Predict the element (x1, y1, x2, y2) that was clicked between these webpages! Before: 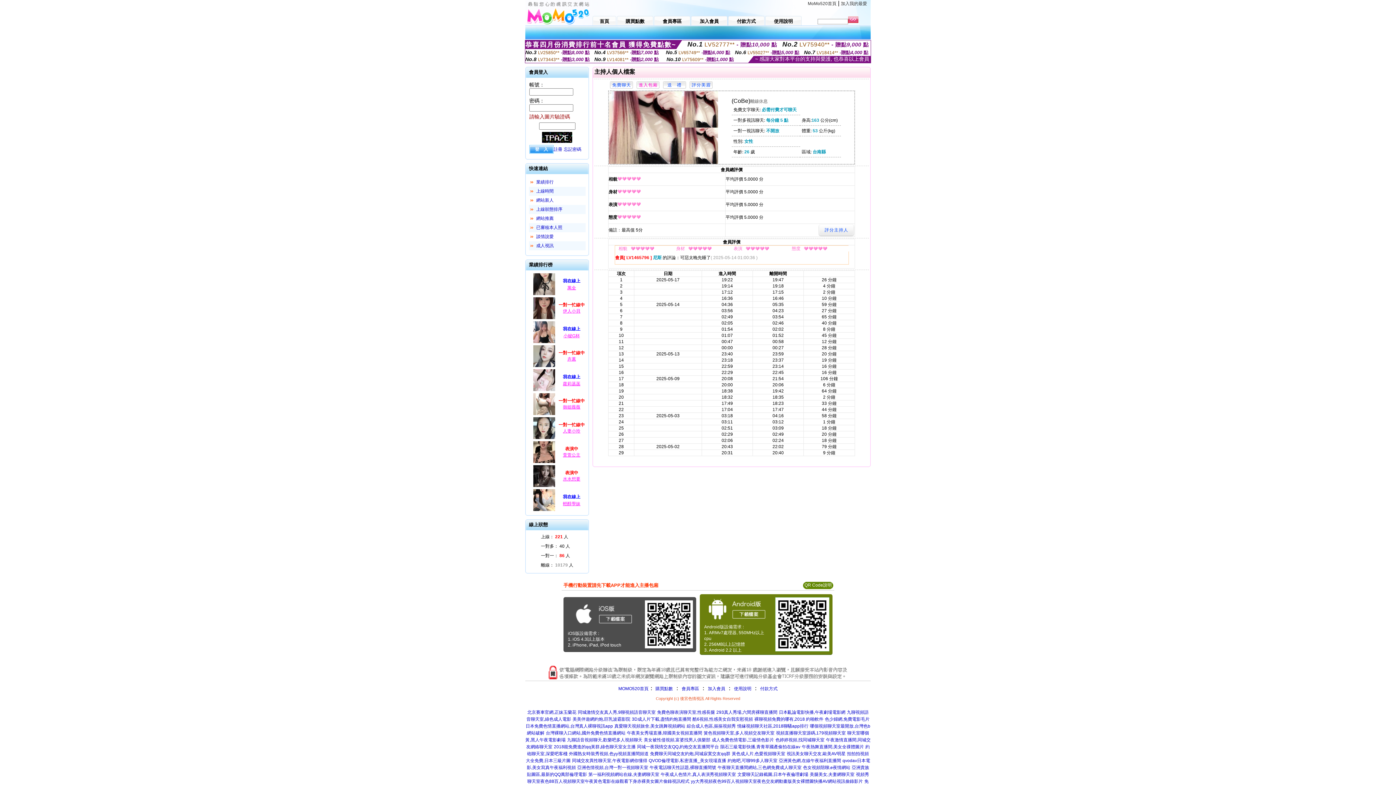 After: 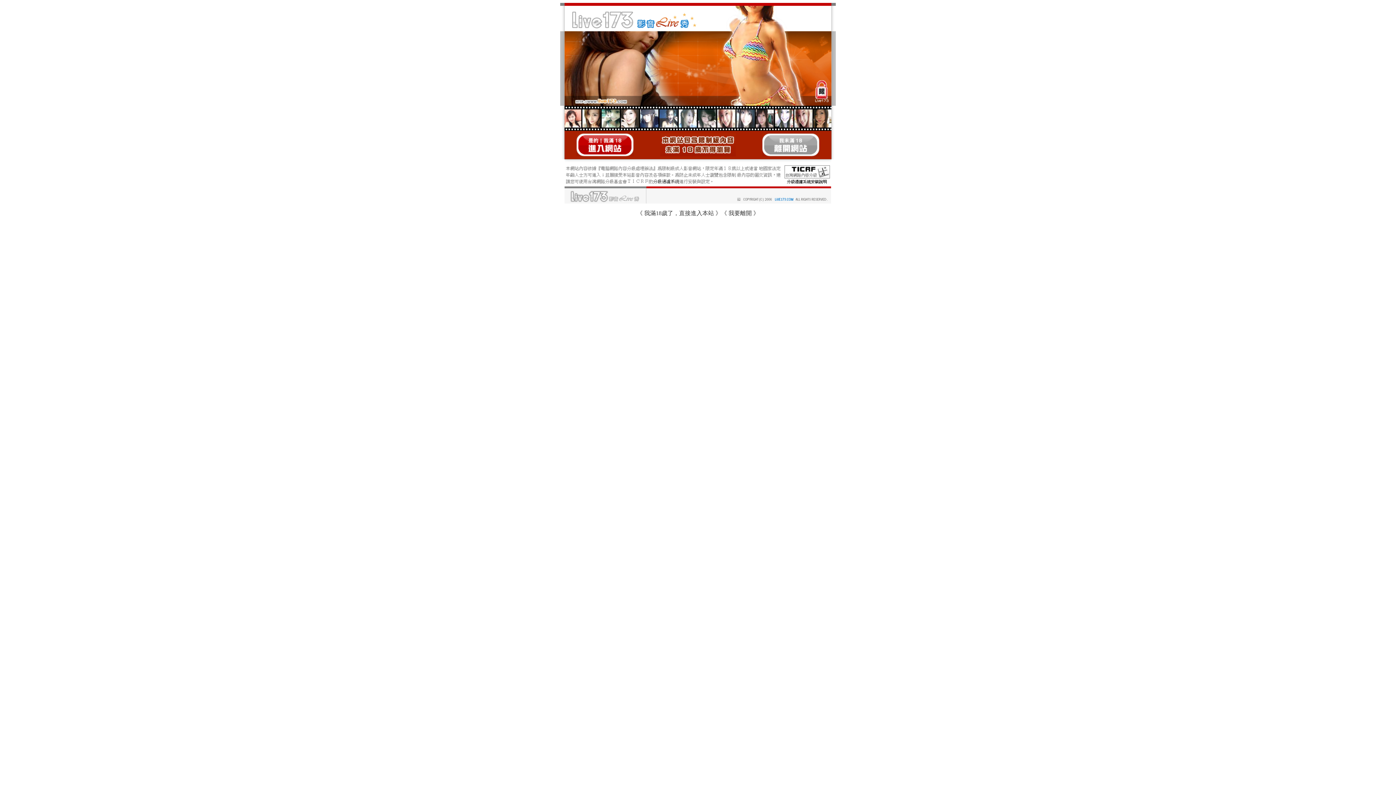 Action: label: 293真人秀場,六間房裸聊直播間 bbox: (716, 710, 777, 715)